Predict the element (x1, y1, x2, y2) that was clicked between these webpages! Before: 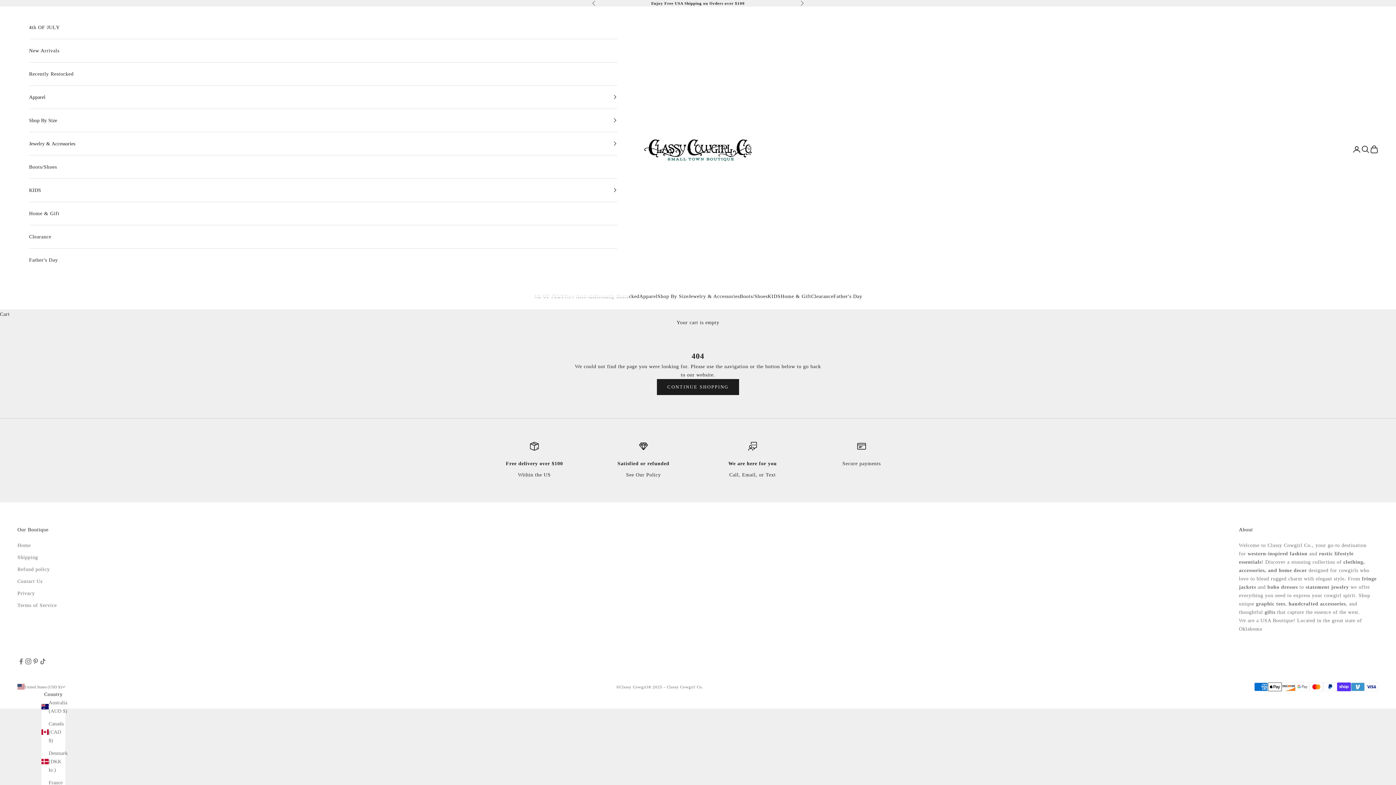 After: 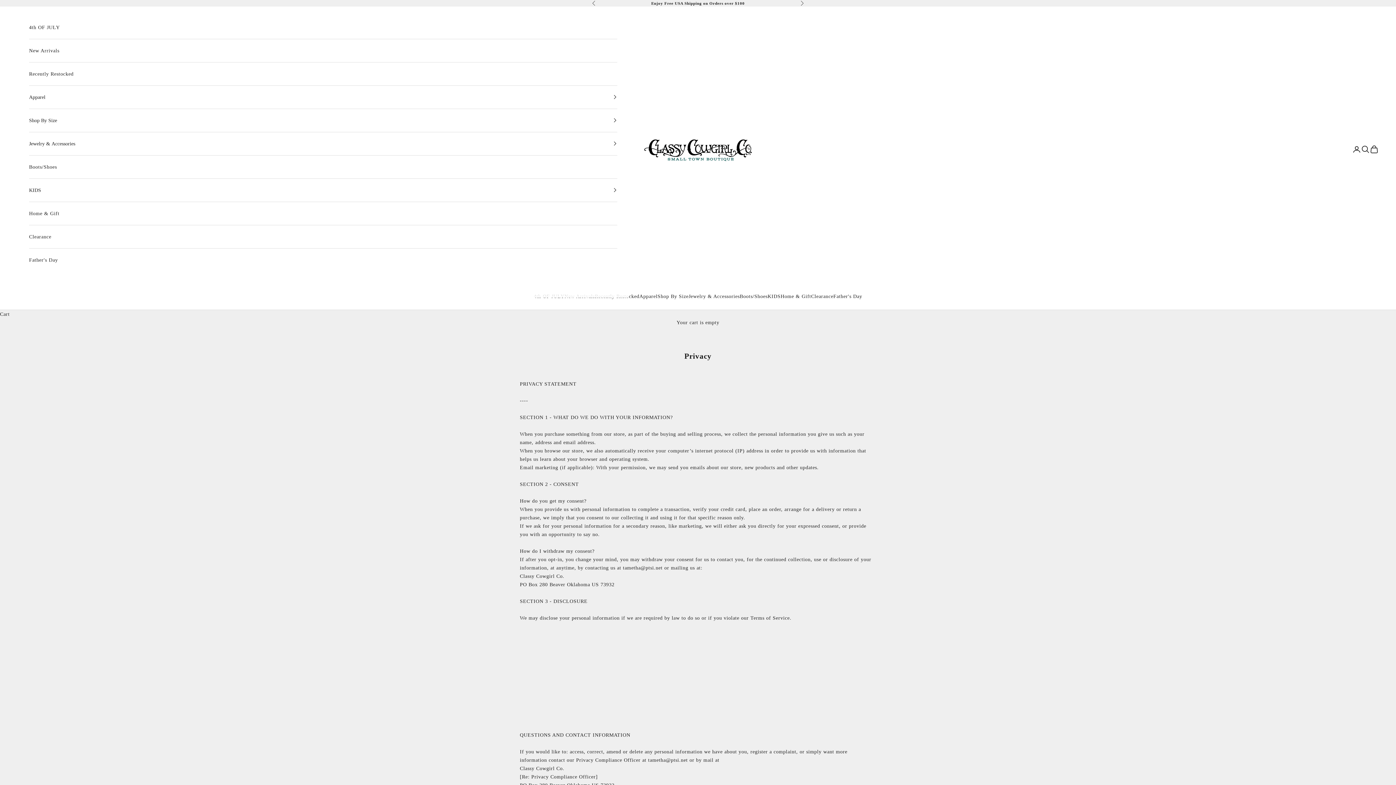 Action: bbox: (17, 590, 34, 596) label: Privacy